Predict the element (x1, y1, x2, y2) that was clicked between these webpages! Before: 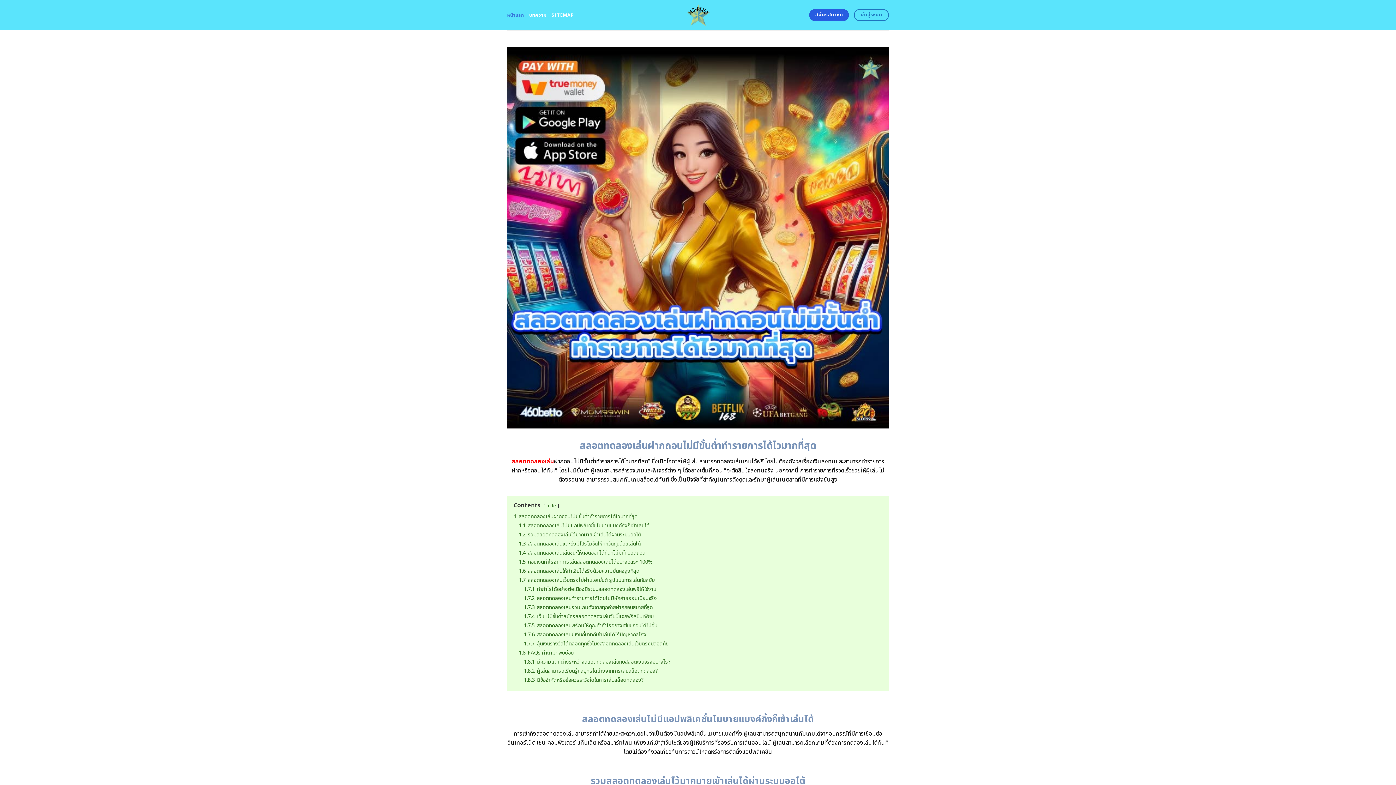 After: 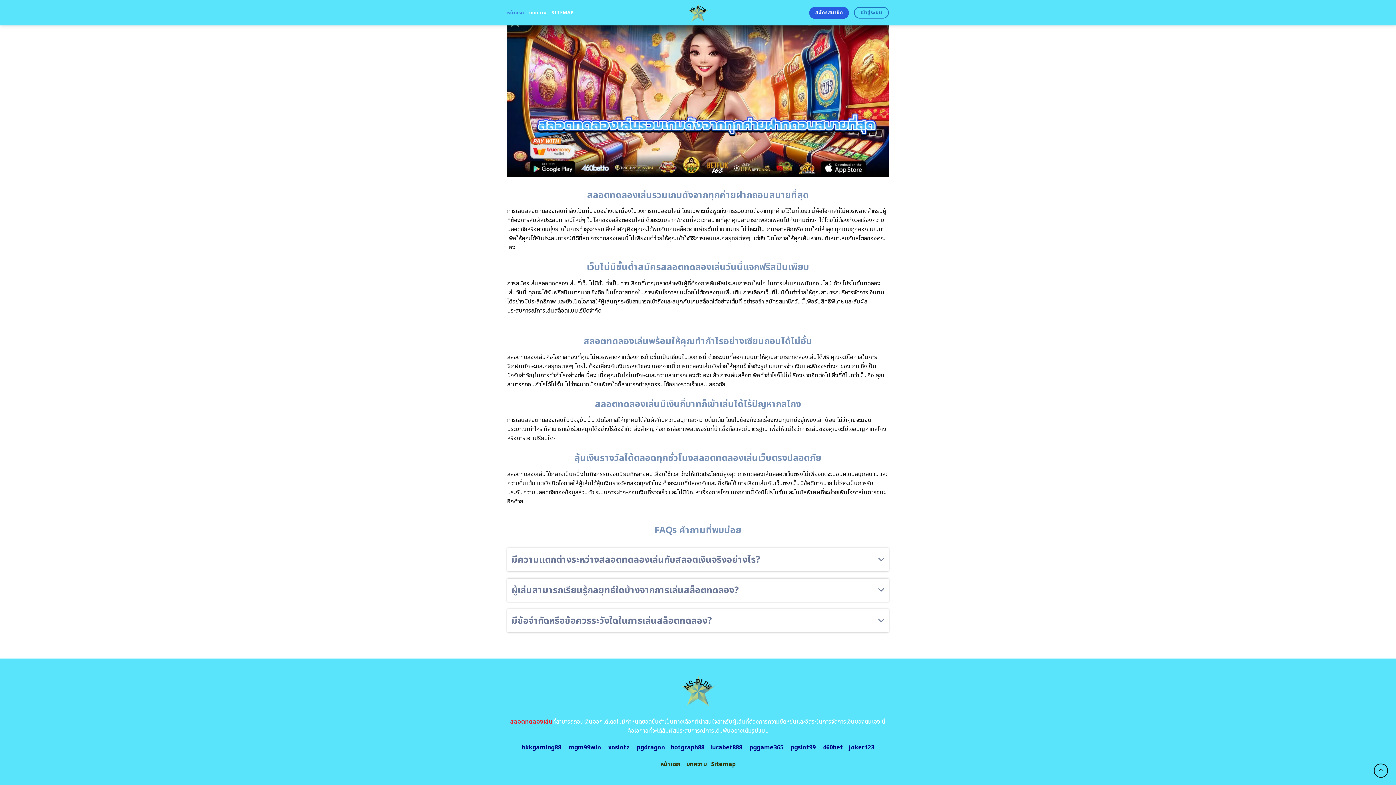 Action: bbox: (518, 649, 573, 656) label: 1.8 FAQs คำถามที่พบบ่อย